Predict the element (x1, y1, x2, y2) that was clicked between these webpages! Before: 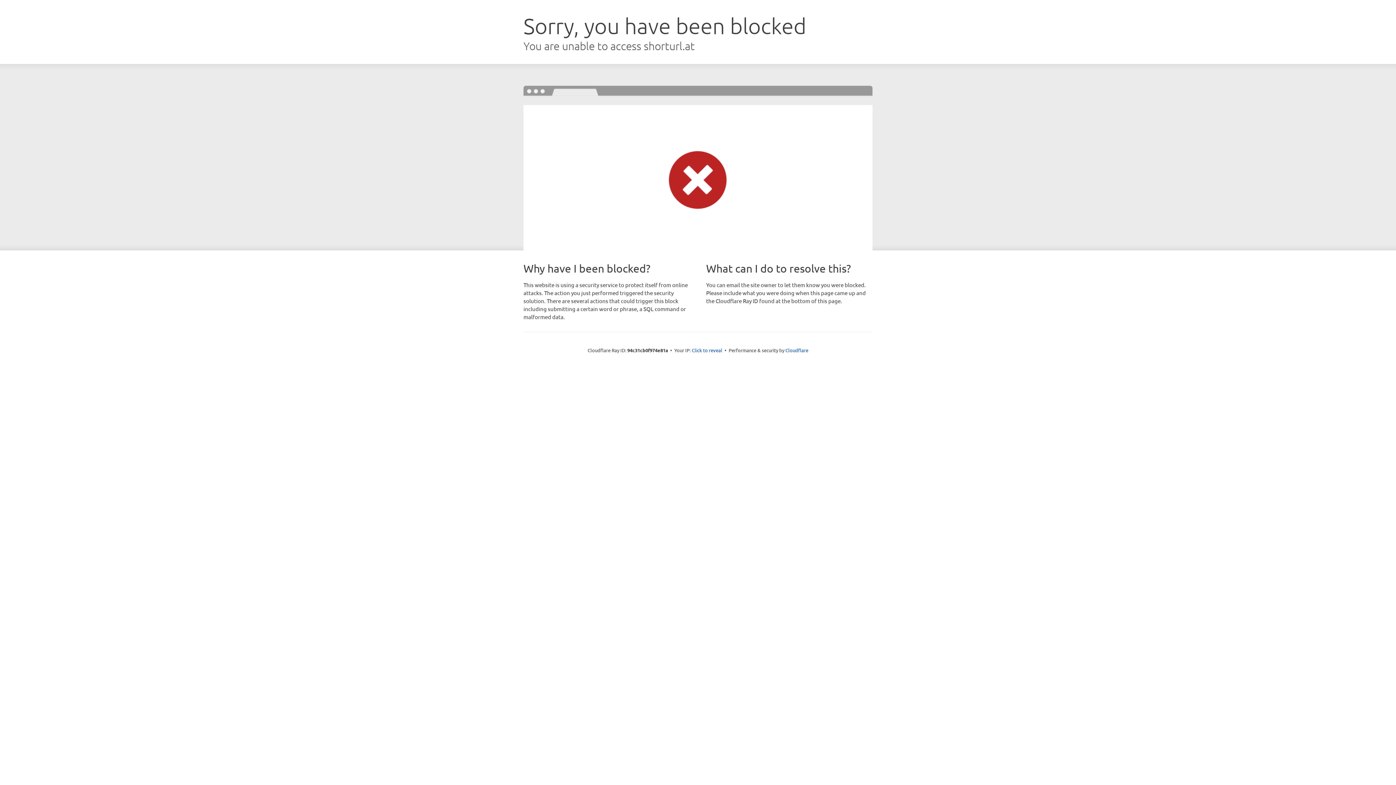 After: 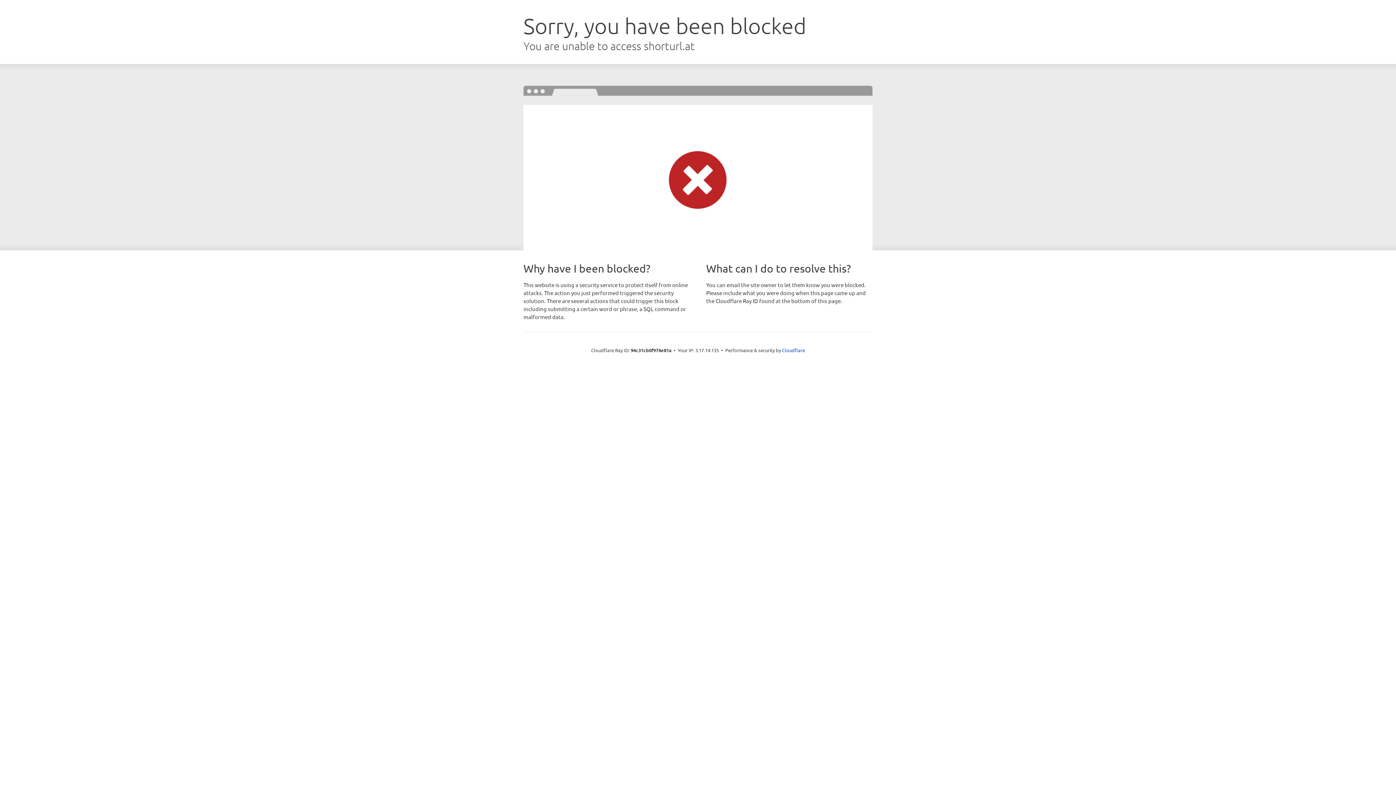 Action: label: Click to reveal bbox: (692, 346, 722, 353)